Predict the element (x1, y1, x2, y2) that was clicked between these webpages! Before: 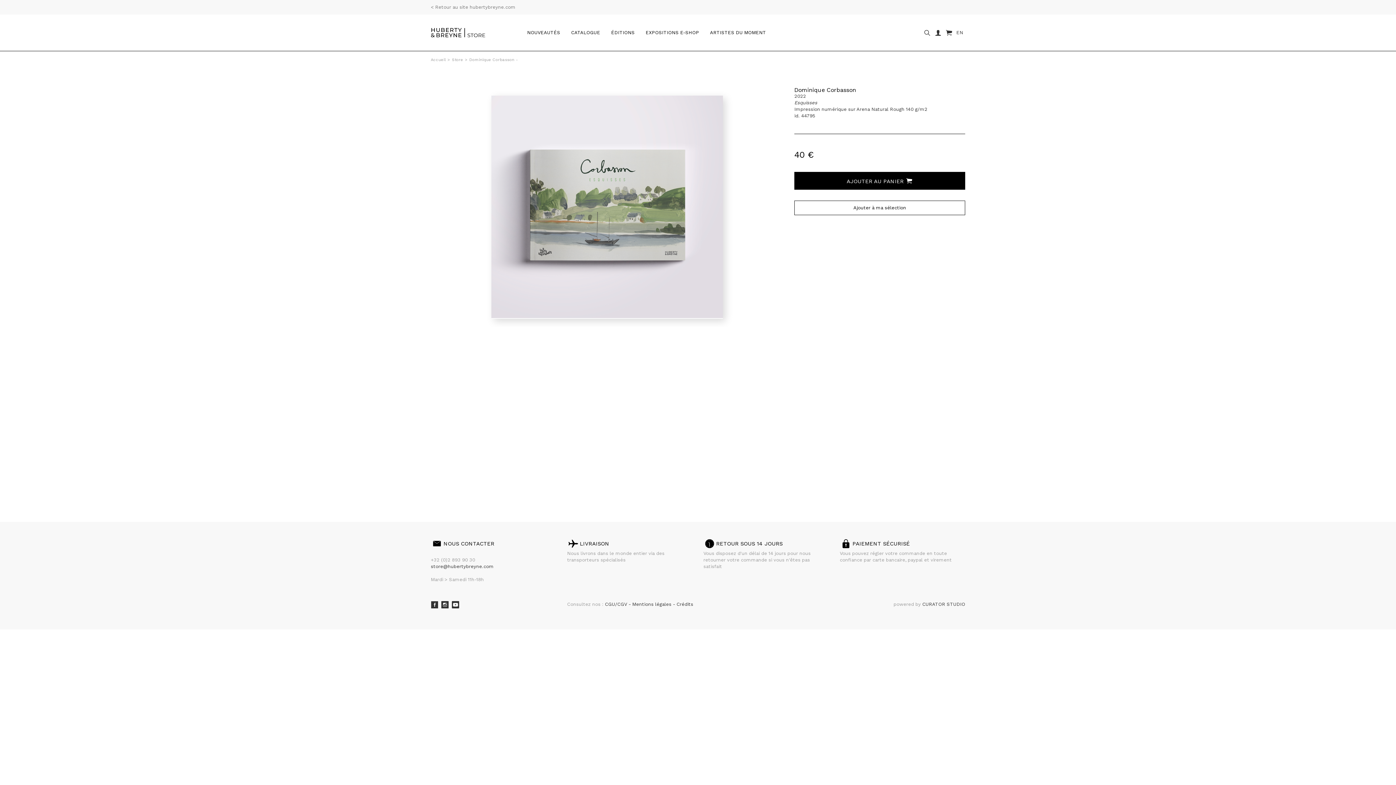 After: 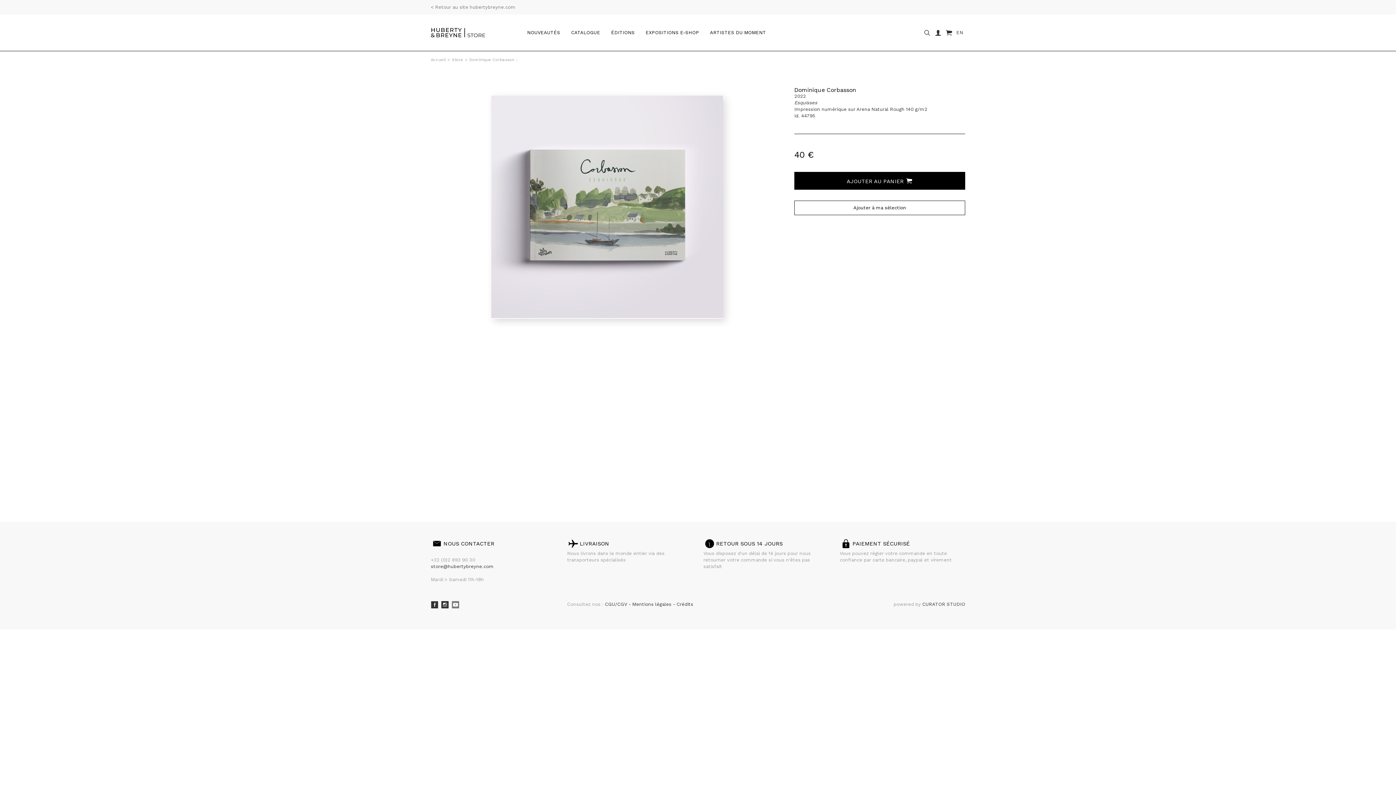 Action: bbox: (452, 601, 459, 608) label: Youtube